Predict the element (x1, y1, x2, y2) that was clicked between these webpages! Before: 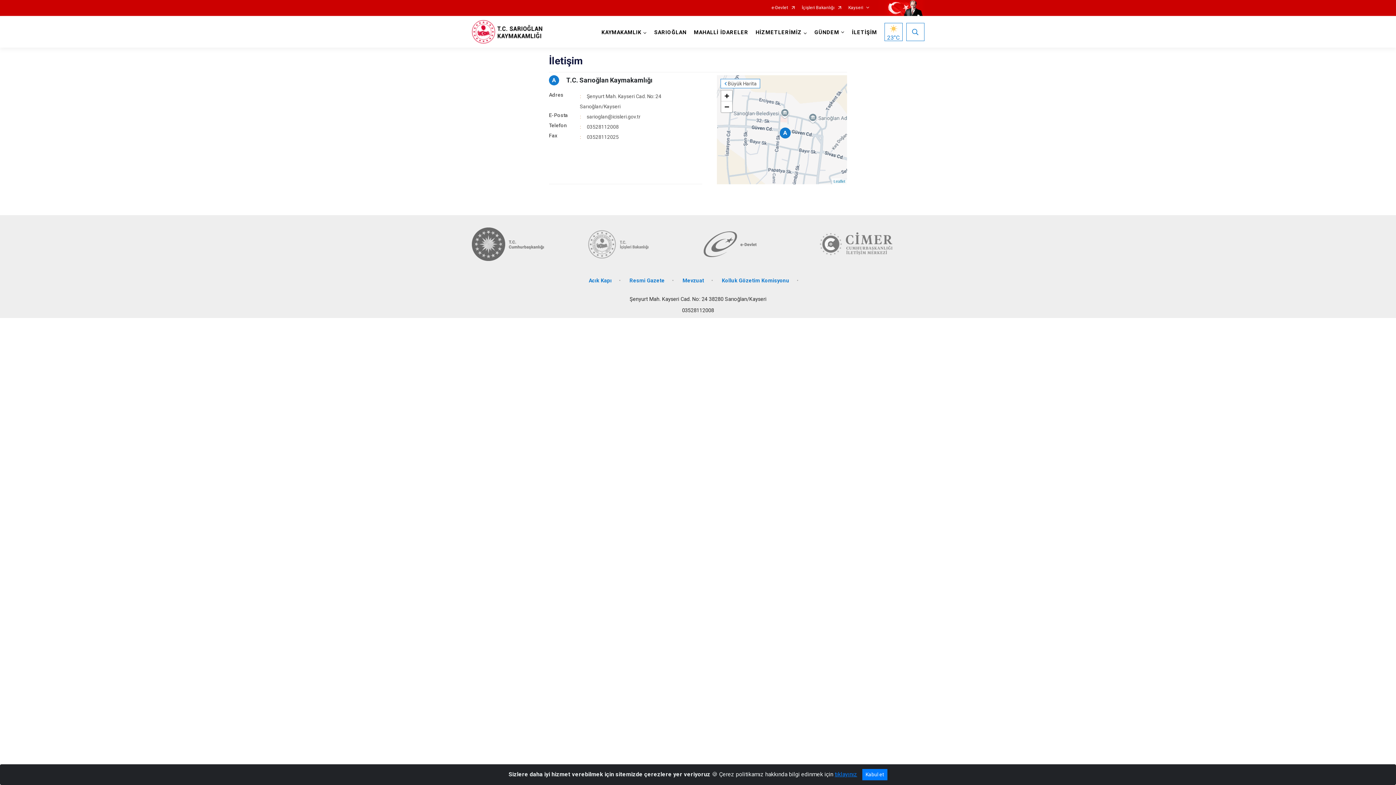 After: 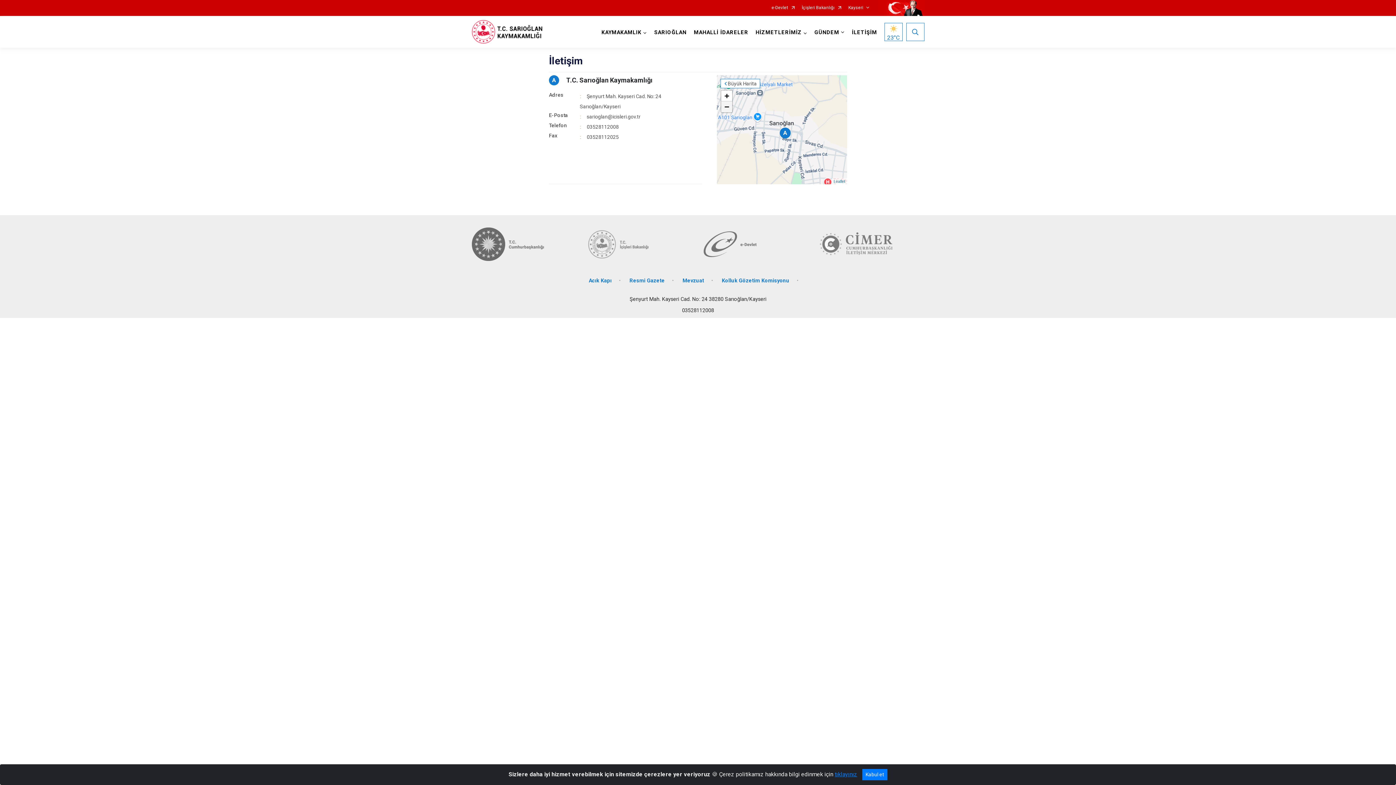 Action: bbox: (721, 101, 732, 112) label: Zoom out